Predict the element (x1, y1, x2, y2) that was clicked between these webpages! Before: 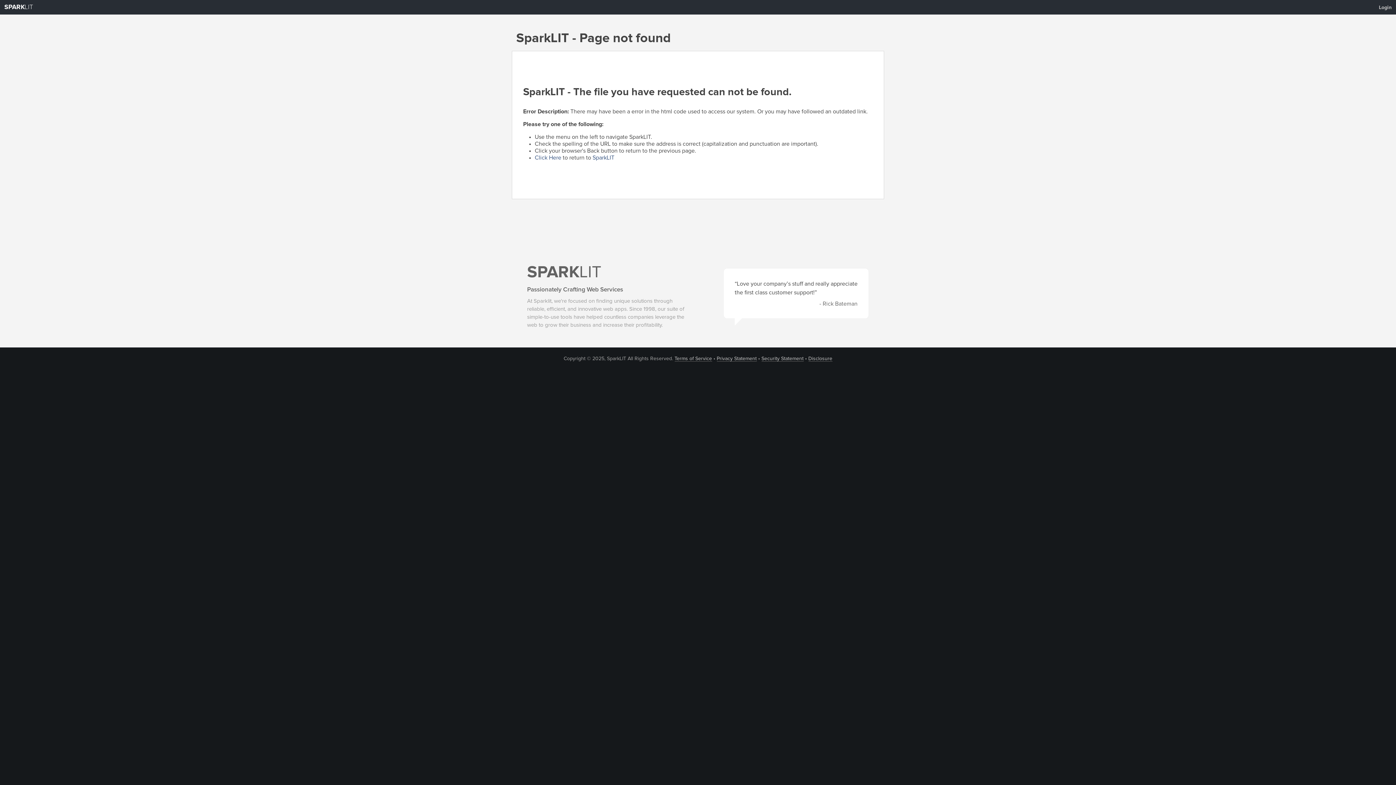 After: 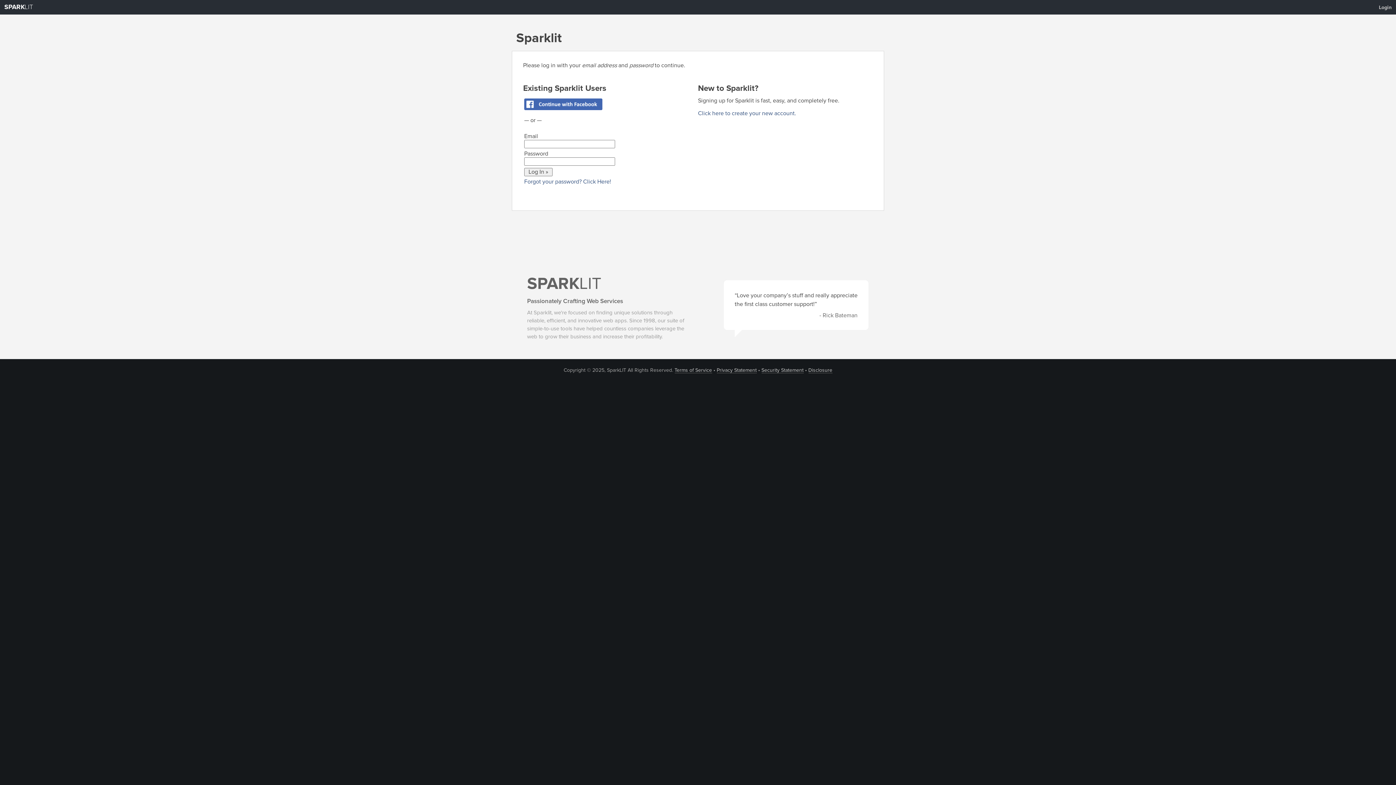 Action: bbox: (1374, 1, 1396, 13) label: Login